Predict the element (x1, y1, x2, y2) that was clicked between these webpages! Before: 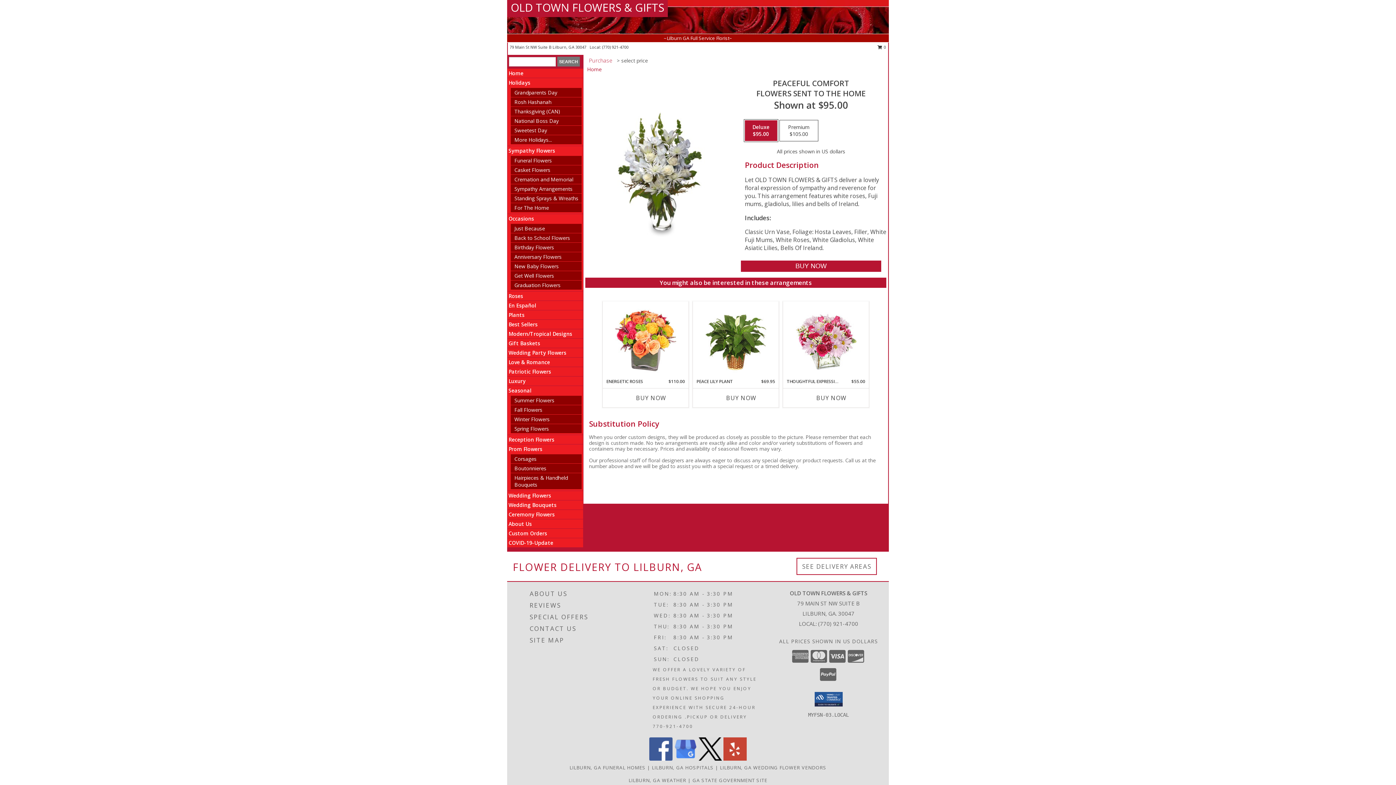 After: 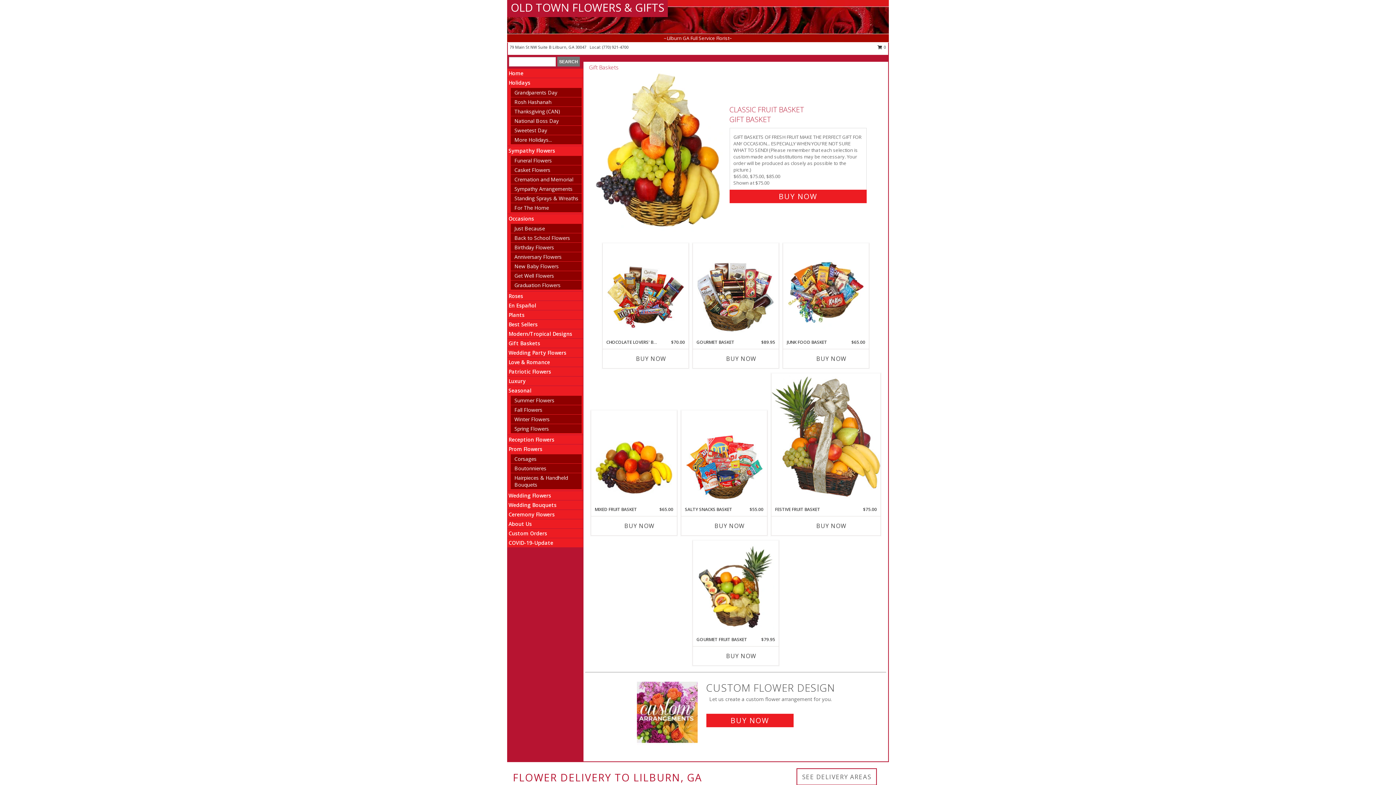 Action: label: Gift Baskets bbox: (508, 340, 540, 346)